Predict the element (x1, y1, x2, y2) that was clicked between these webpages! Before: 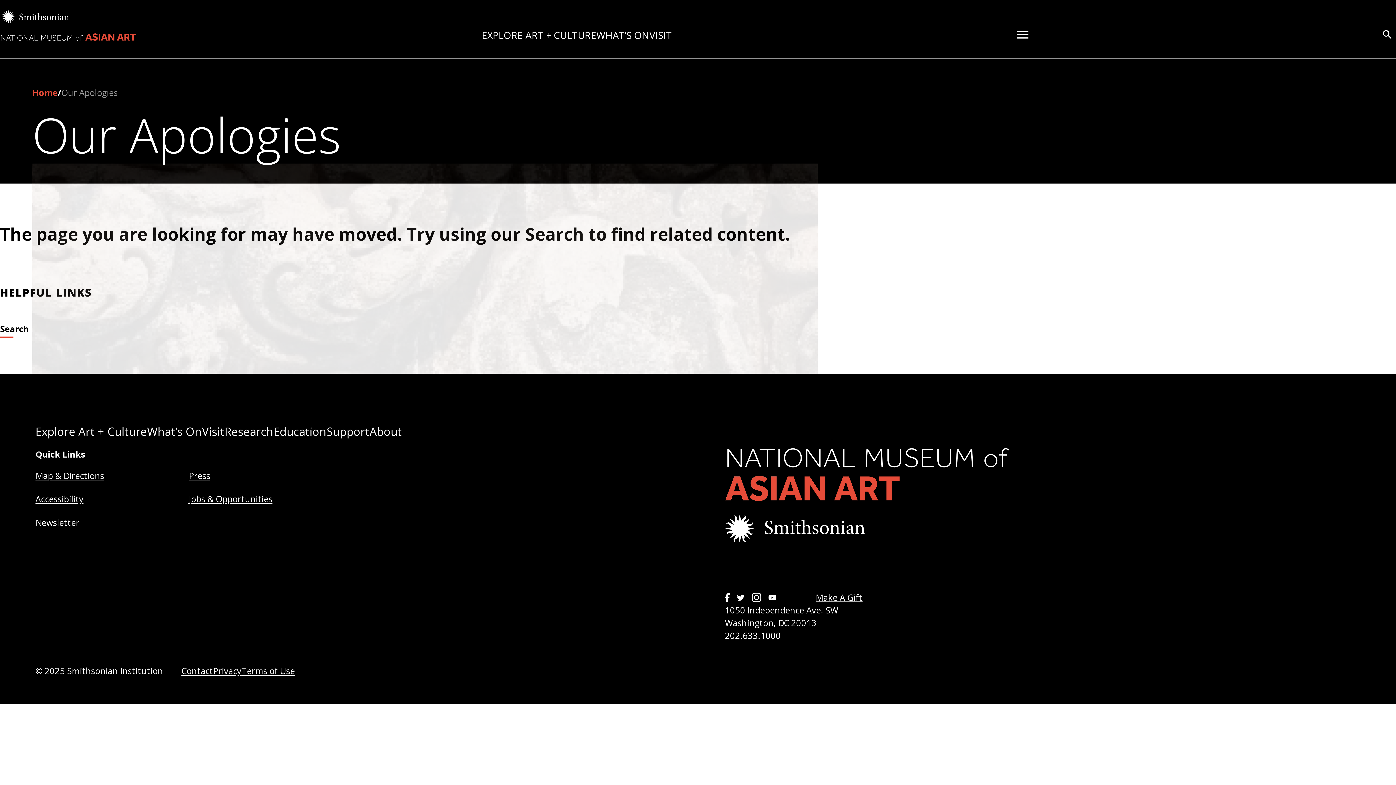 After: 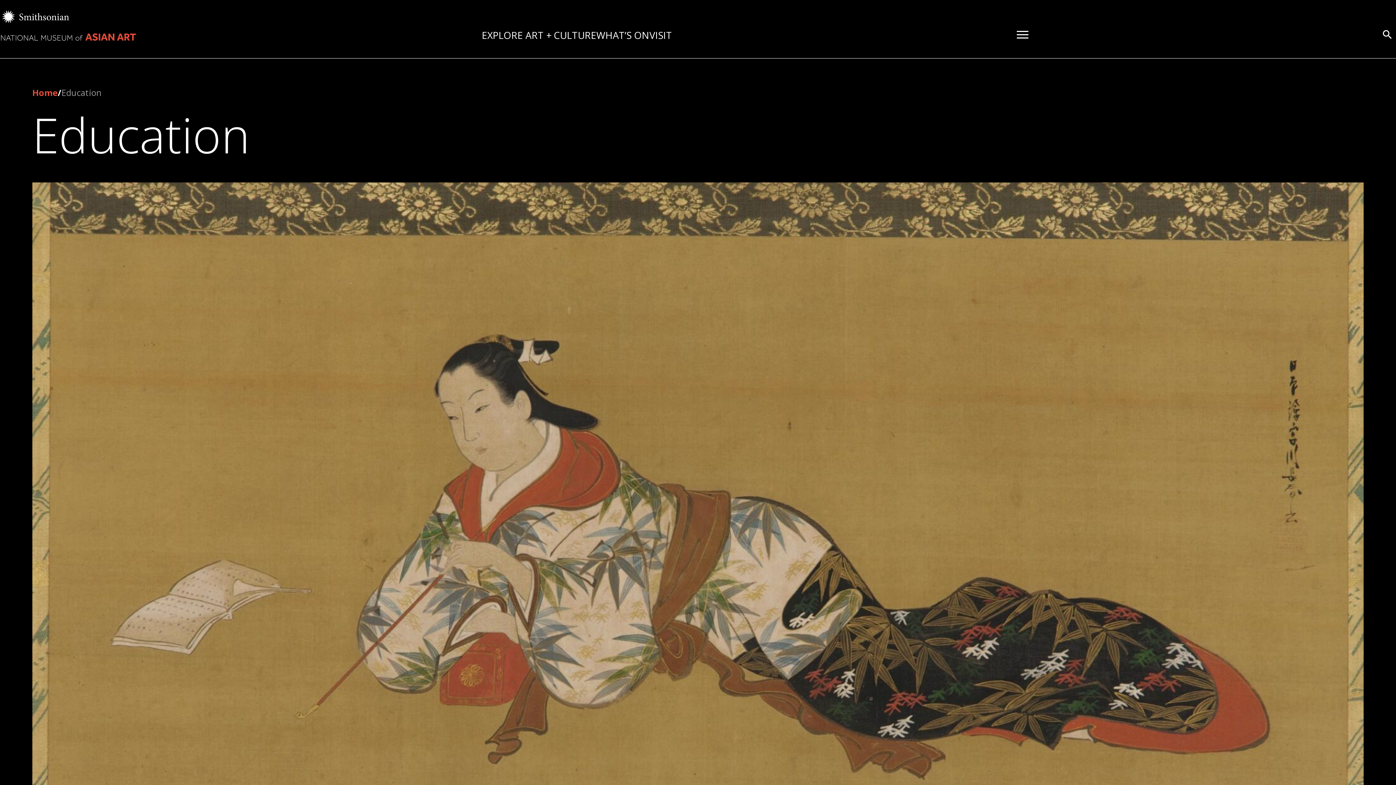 Action: label: Education bbox: (273, 423, 326, 439)